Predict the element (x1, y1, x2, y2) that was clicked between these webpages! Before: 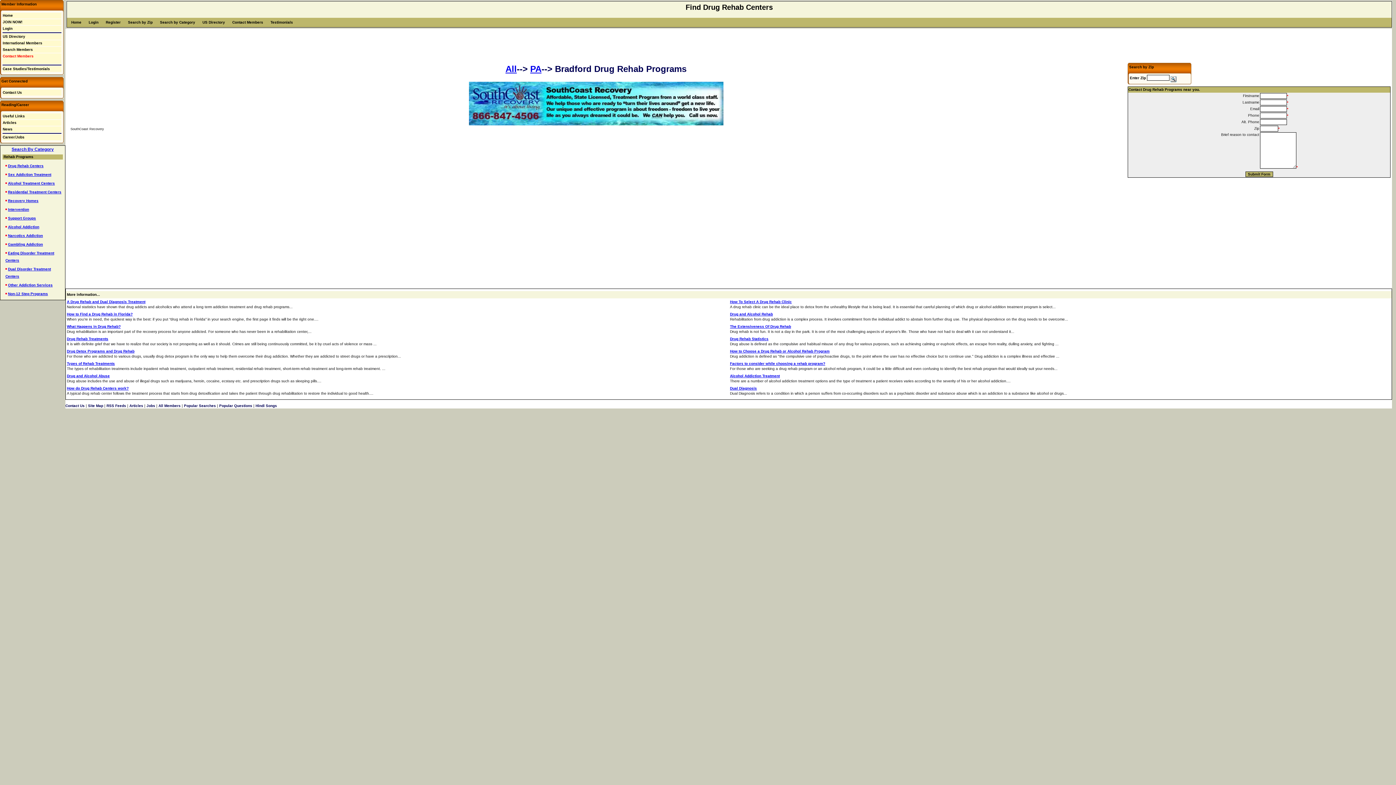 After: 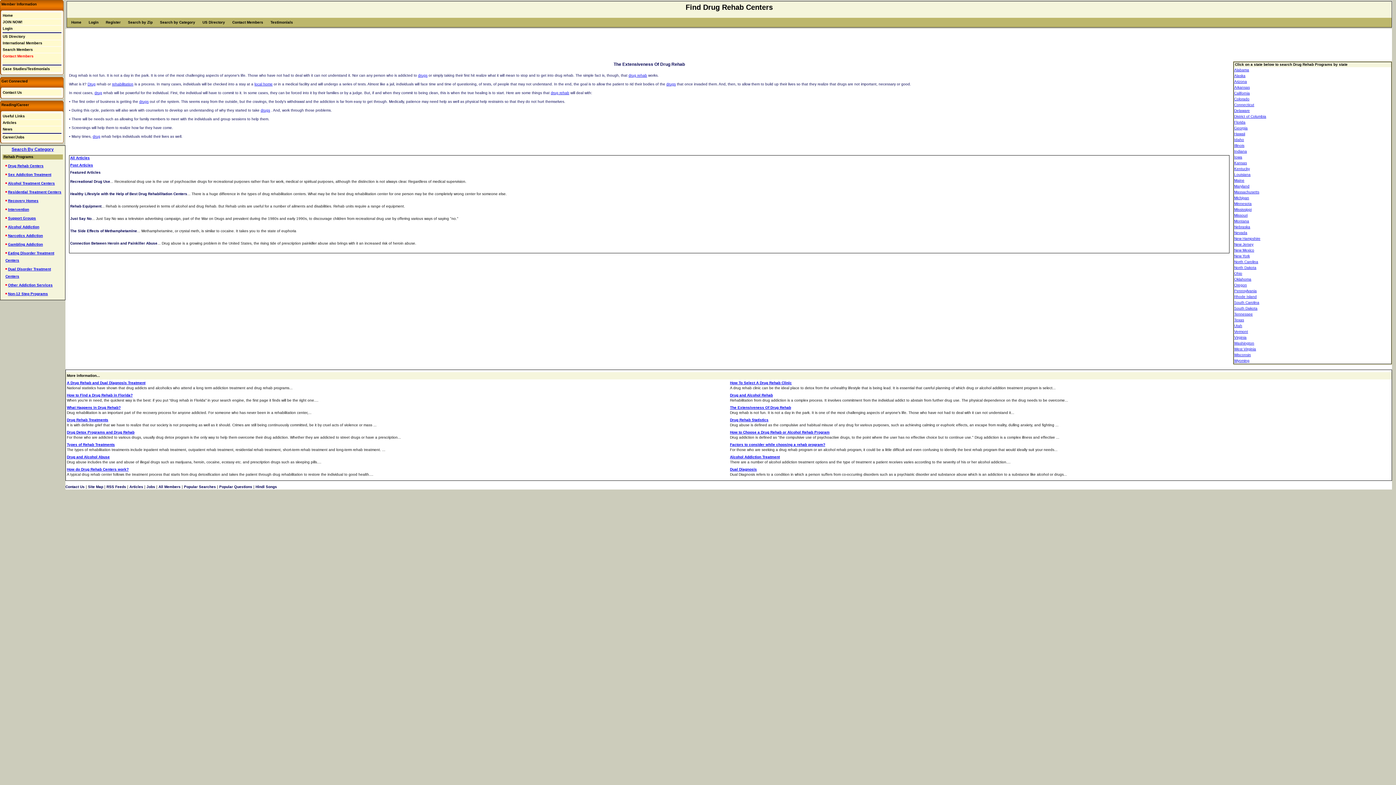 Action: bbox: (730, 324, 791, 328) label: The Extensiveness Of Drug Rehab